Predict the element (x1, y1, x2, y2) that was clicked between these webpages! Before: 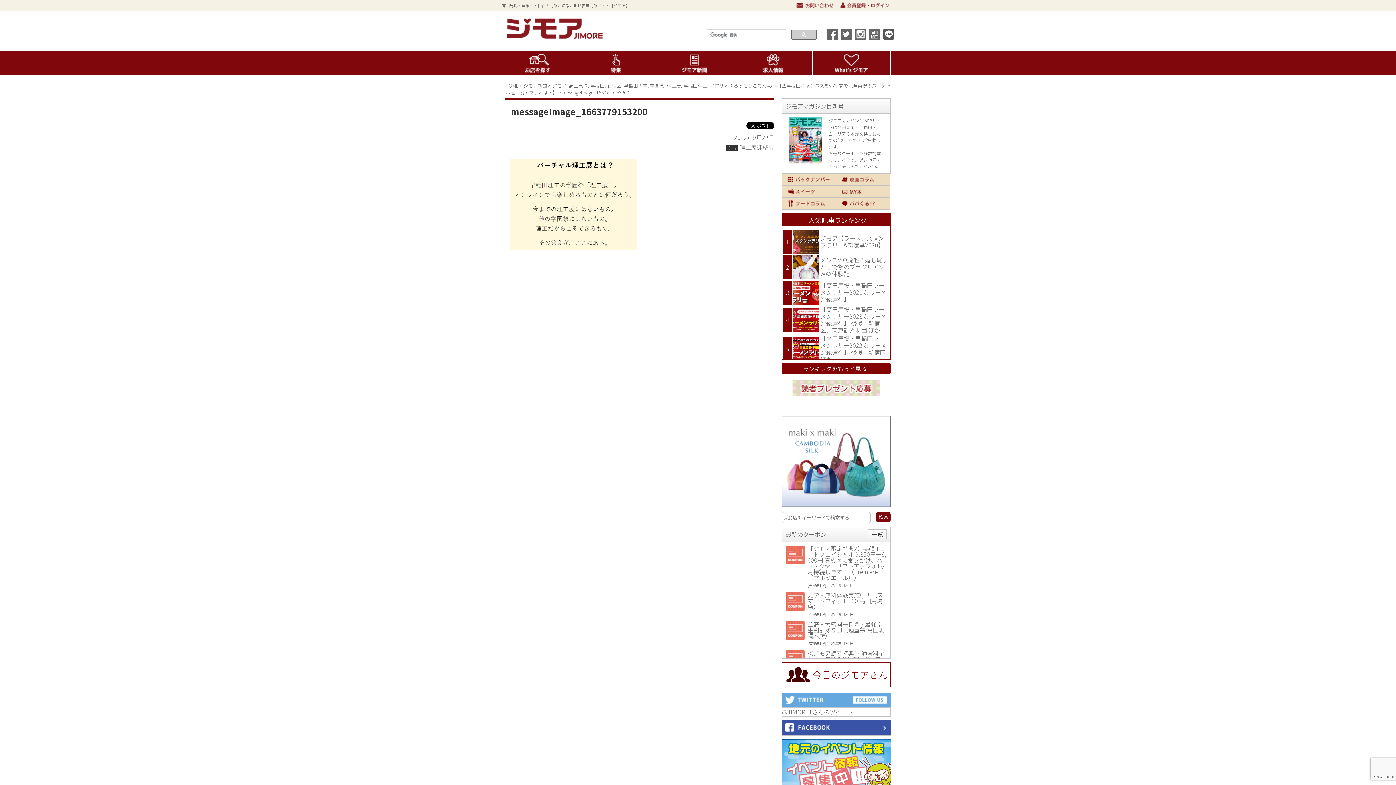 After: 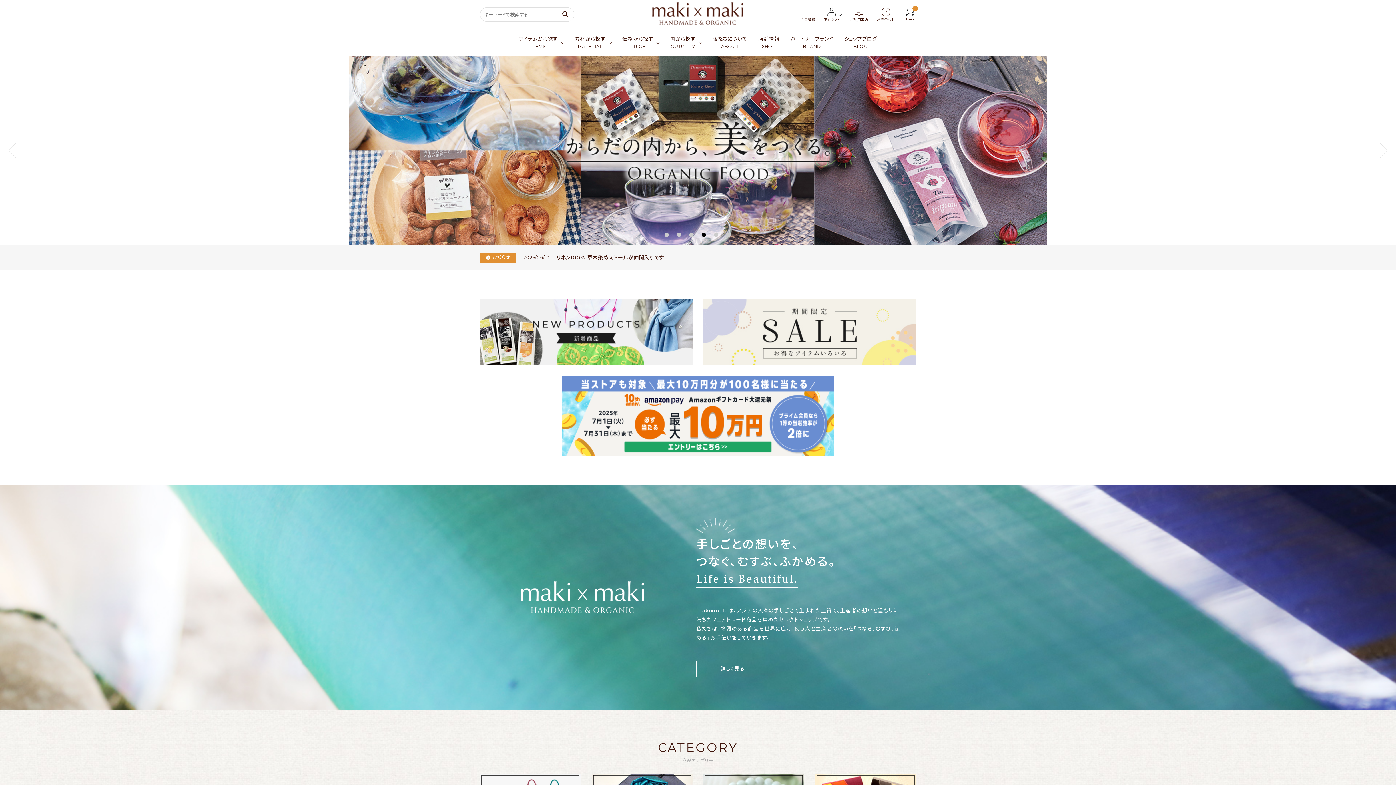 Action: bbox: (781, 416, 890, 507) label: 
